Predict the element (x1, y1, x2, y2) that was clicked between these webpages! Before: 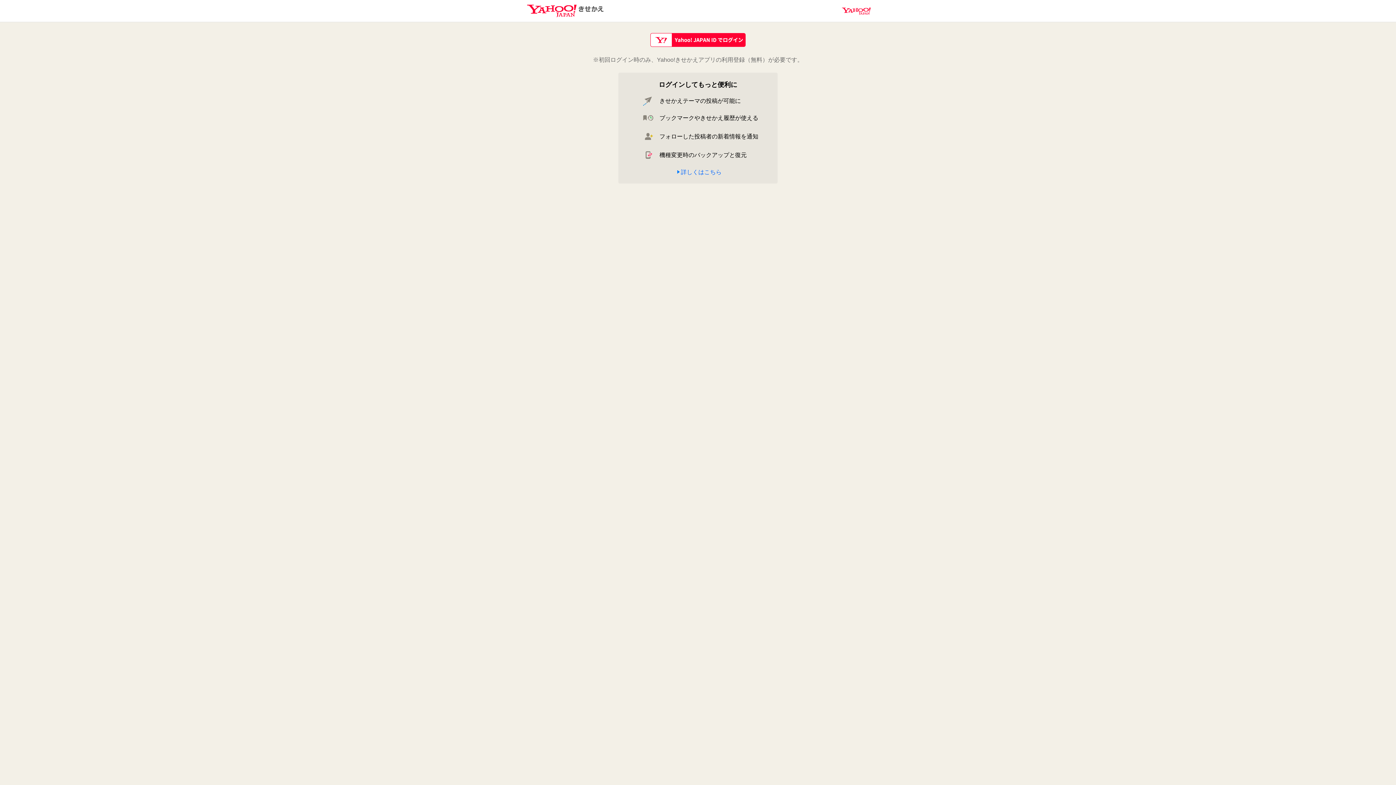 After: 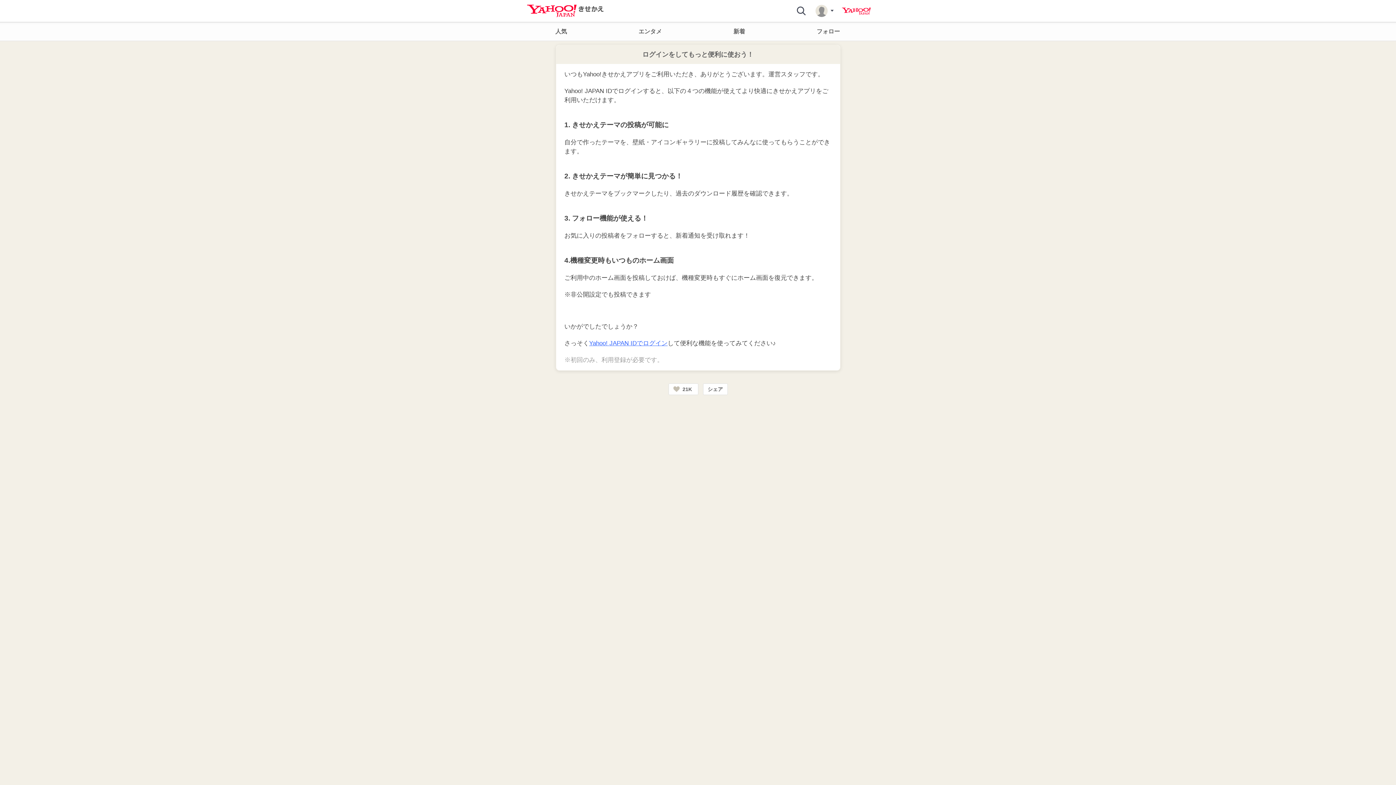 Action: label: 詳しくはこちら bbox: (674, 169, 721, 175)